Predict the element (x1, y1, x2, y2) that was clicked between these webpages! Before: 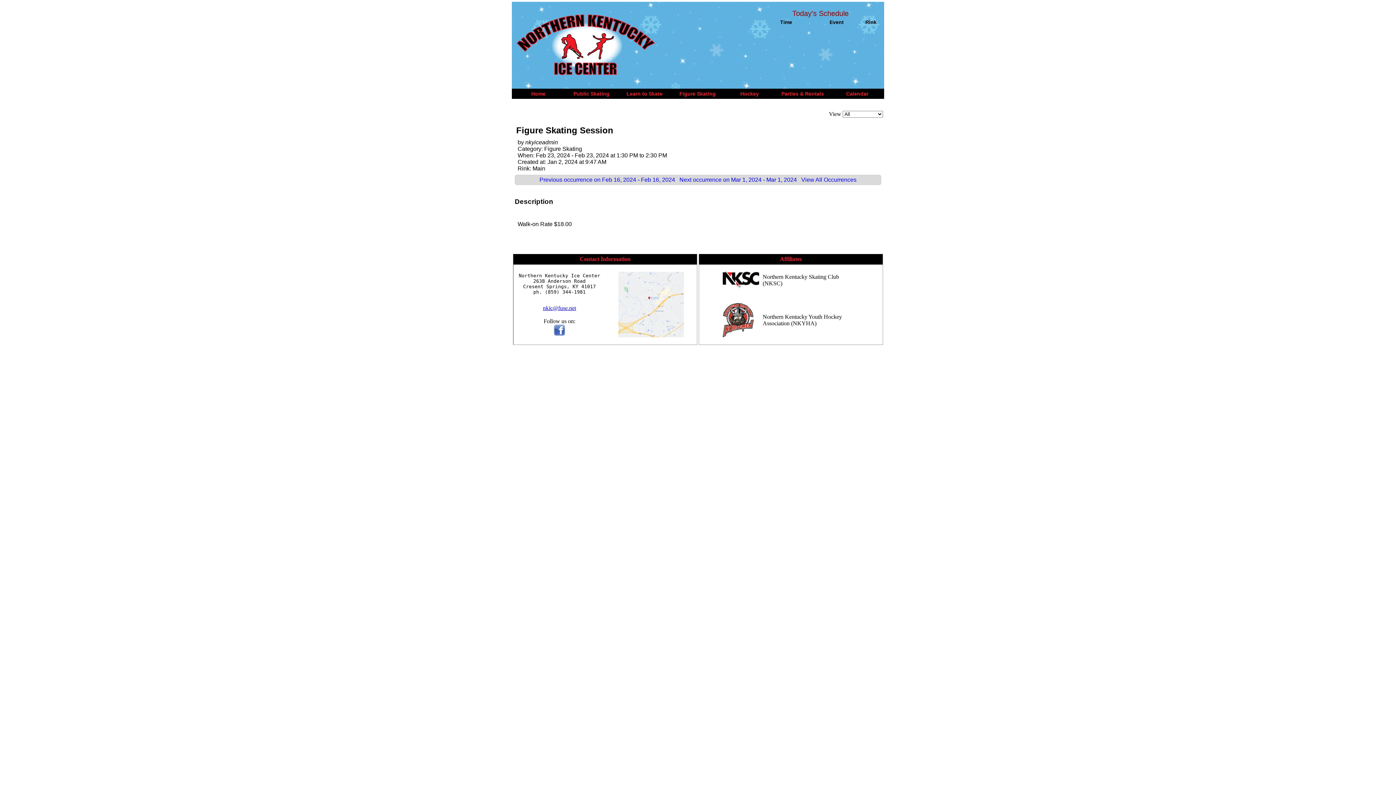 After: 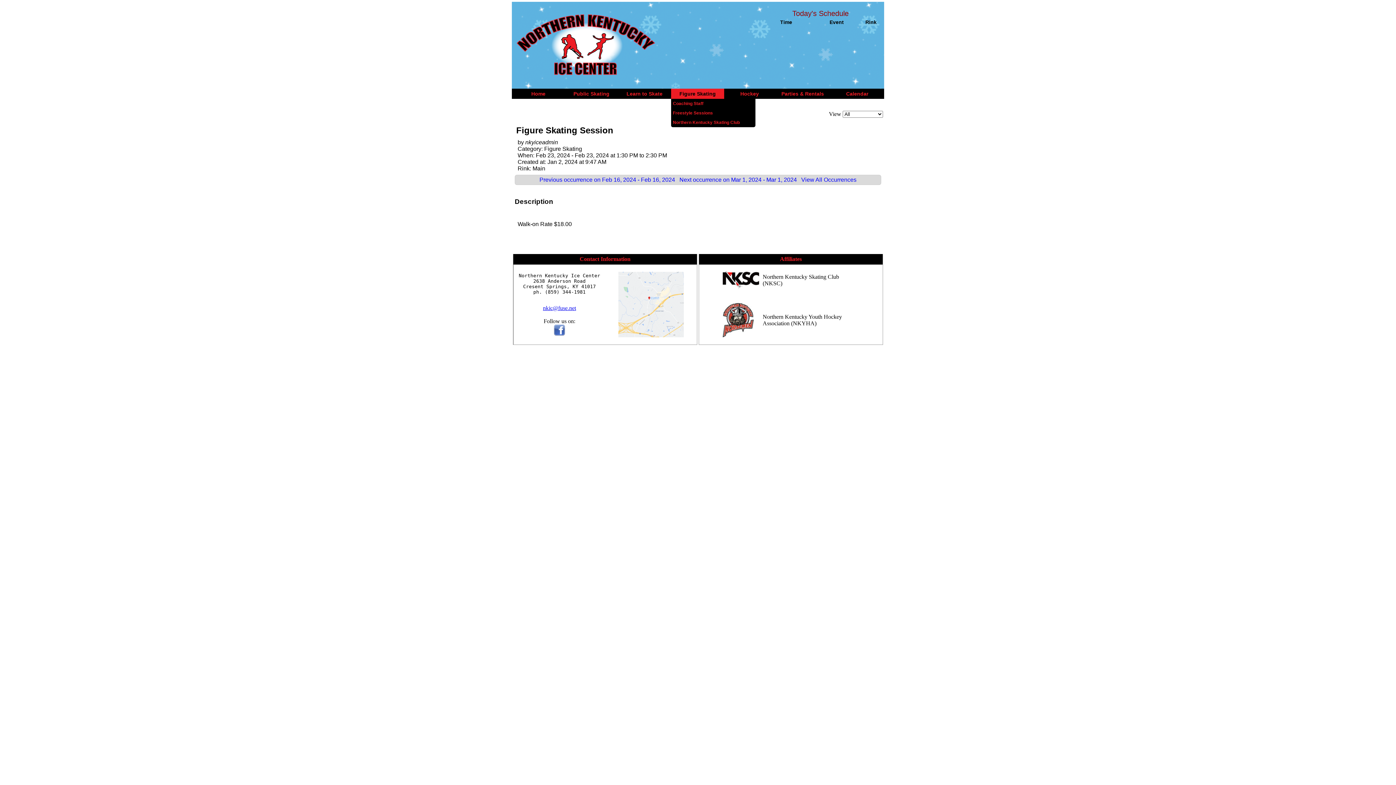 Action: bbox: (671, 88, 724, 98) label: Figure Skating